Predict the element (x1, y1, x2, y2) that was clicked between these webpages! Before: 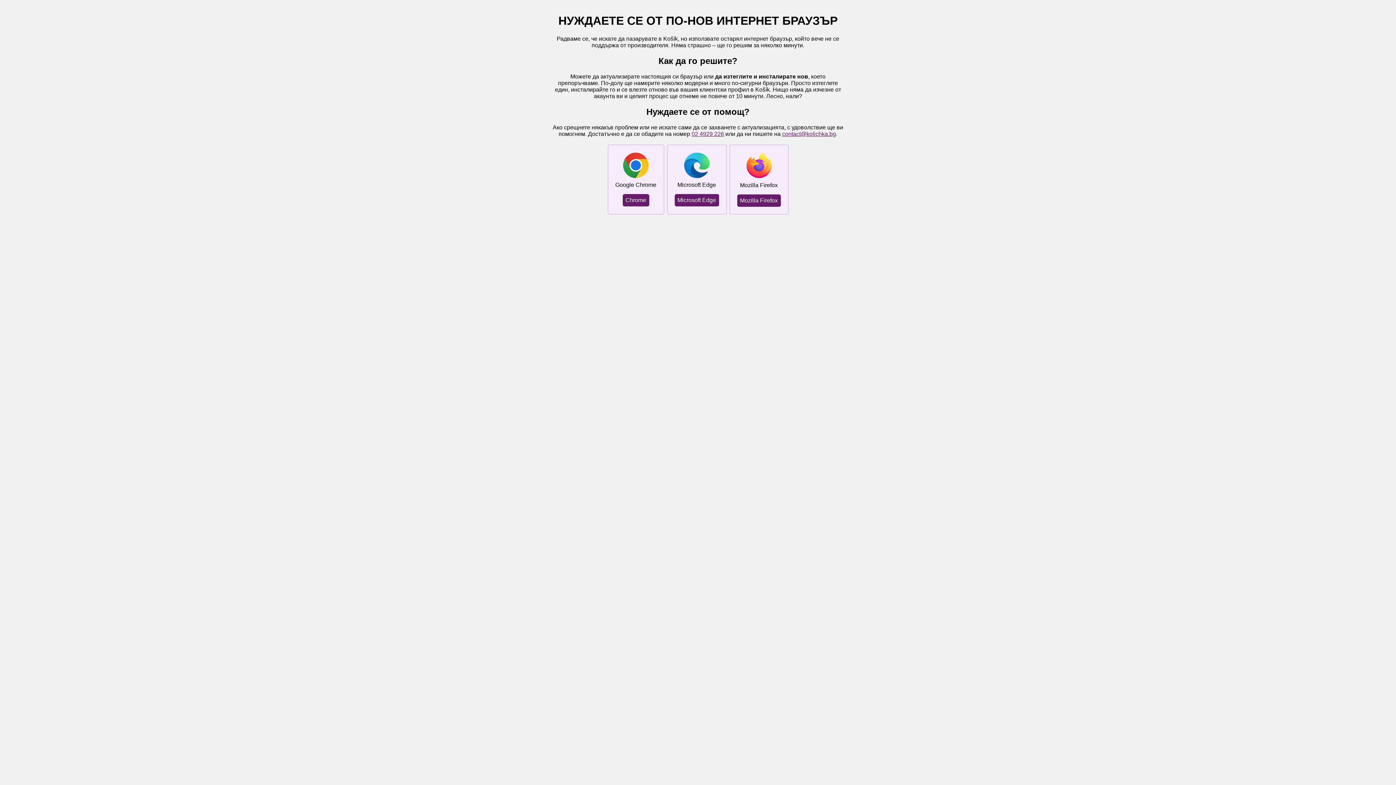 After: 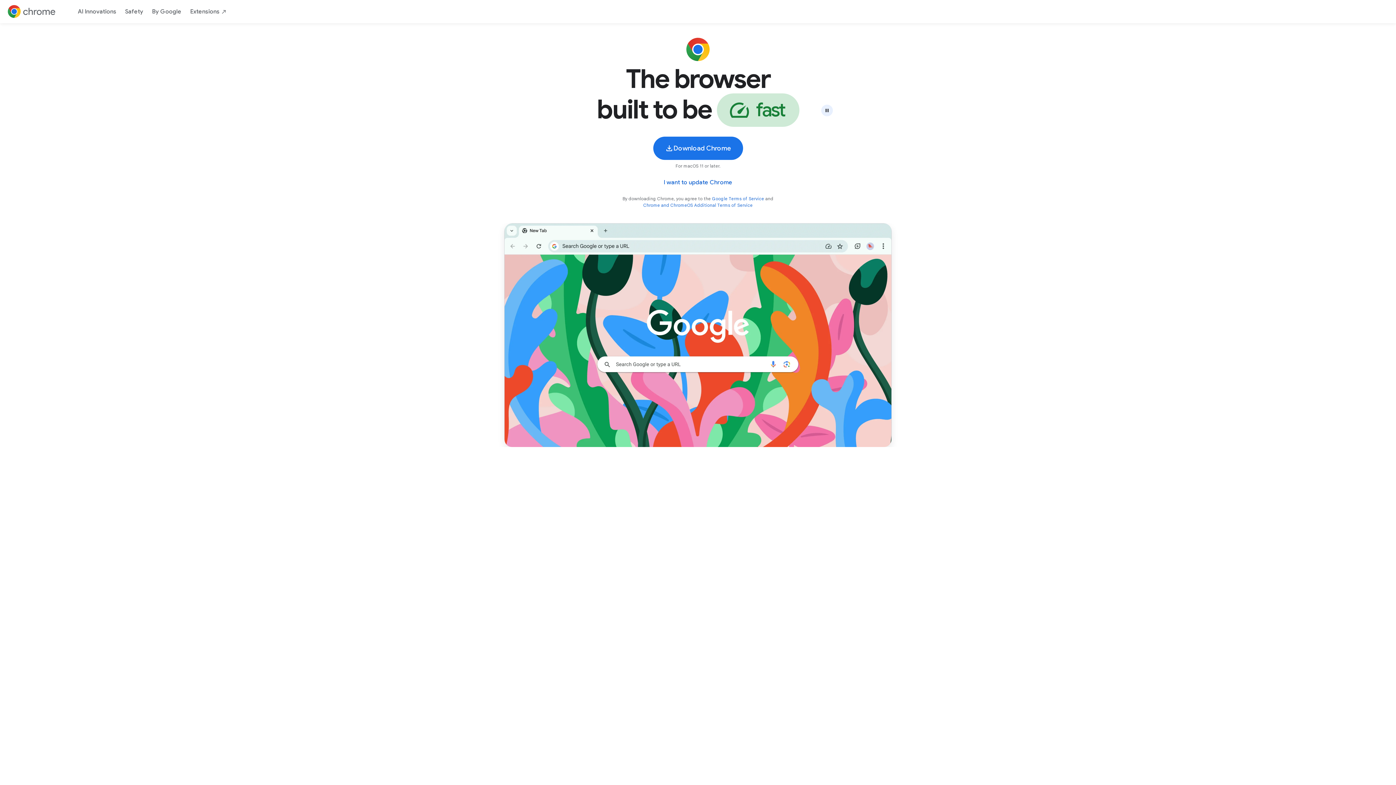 Action: label: Chrome bbox: (622, 194, 649, 206)